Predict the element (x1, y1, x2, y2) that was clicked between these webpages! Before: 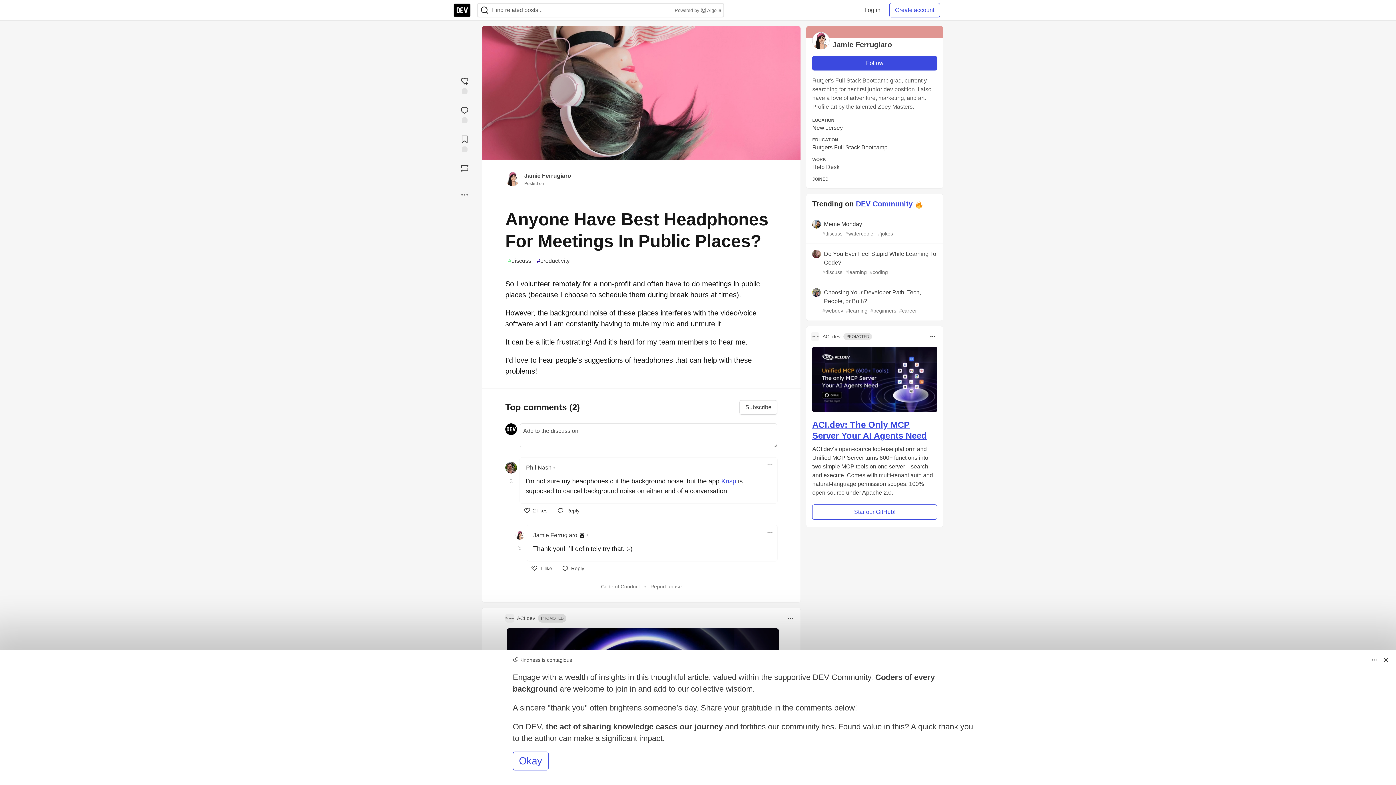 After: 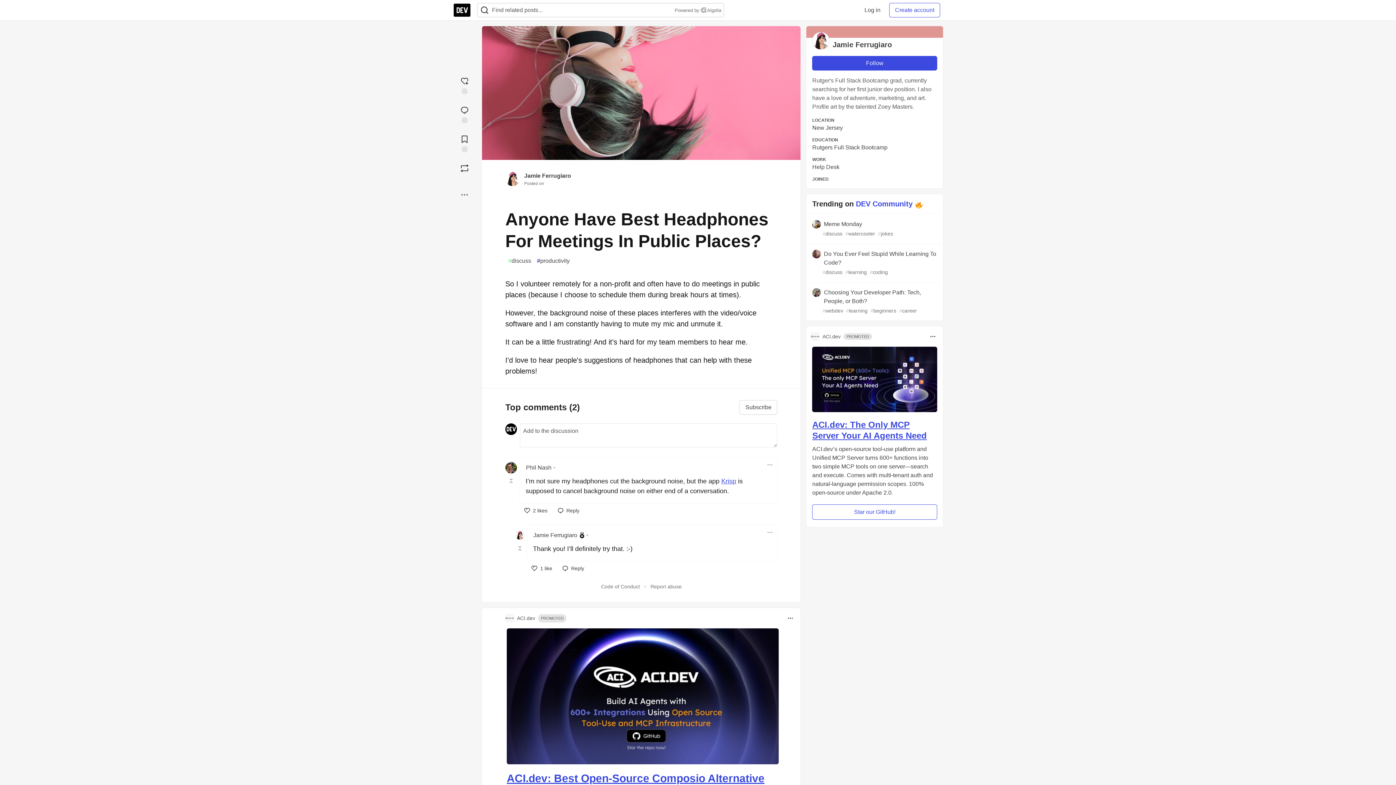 Action: bbox: (515, 522, 517, 531) label:  